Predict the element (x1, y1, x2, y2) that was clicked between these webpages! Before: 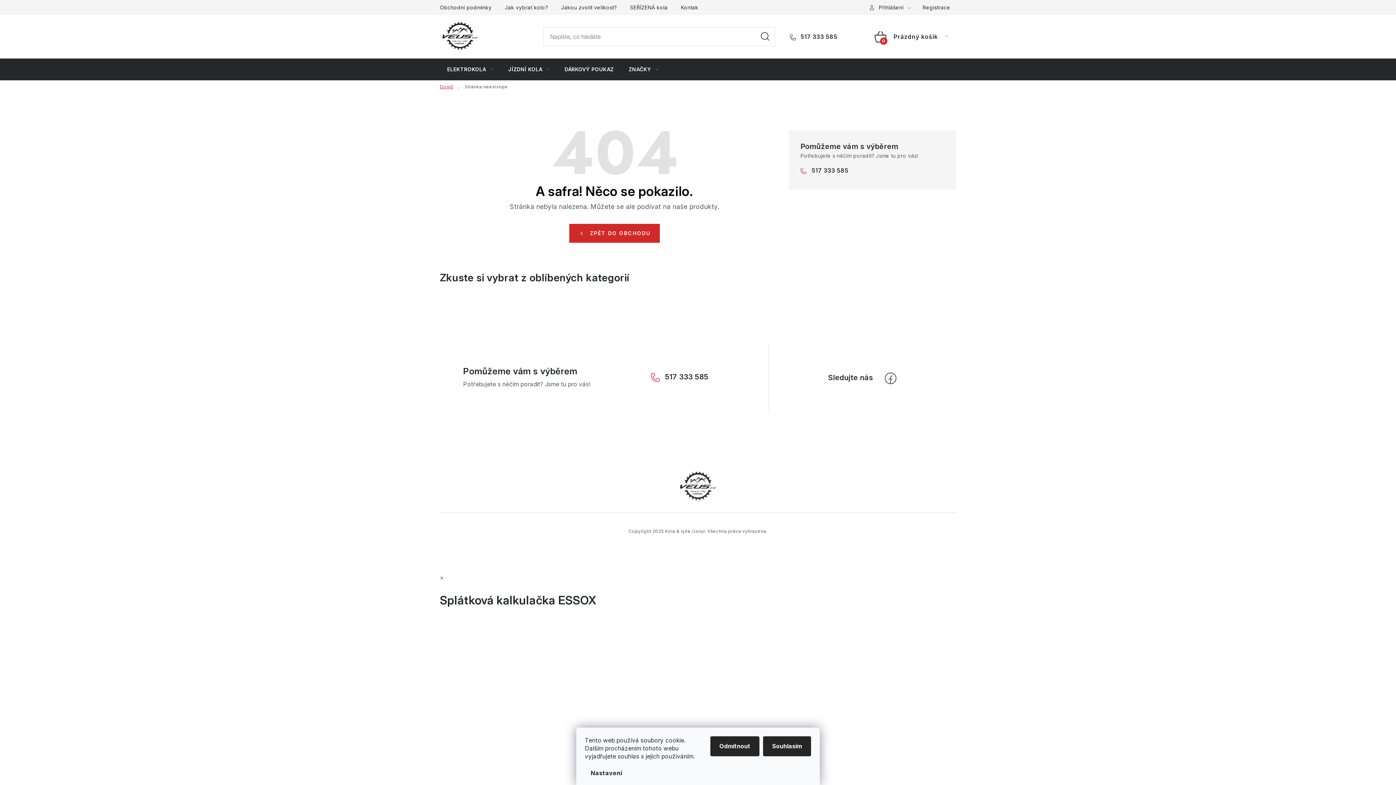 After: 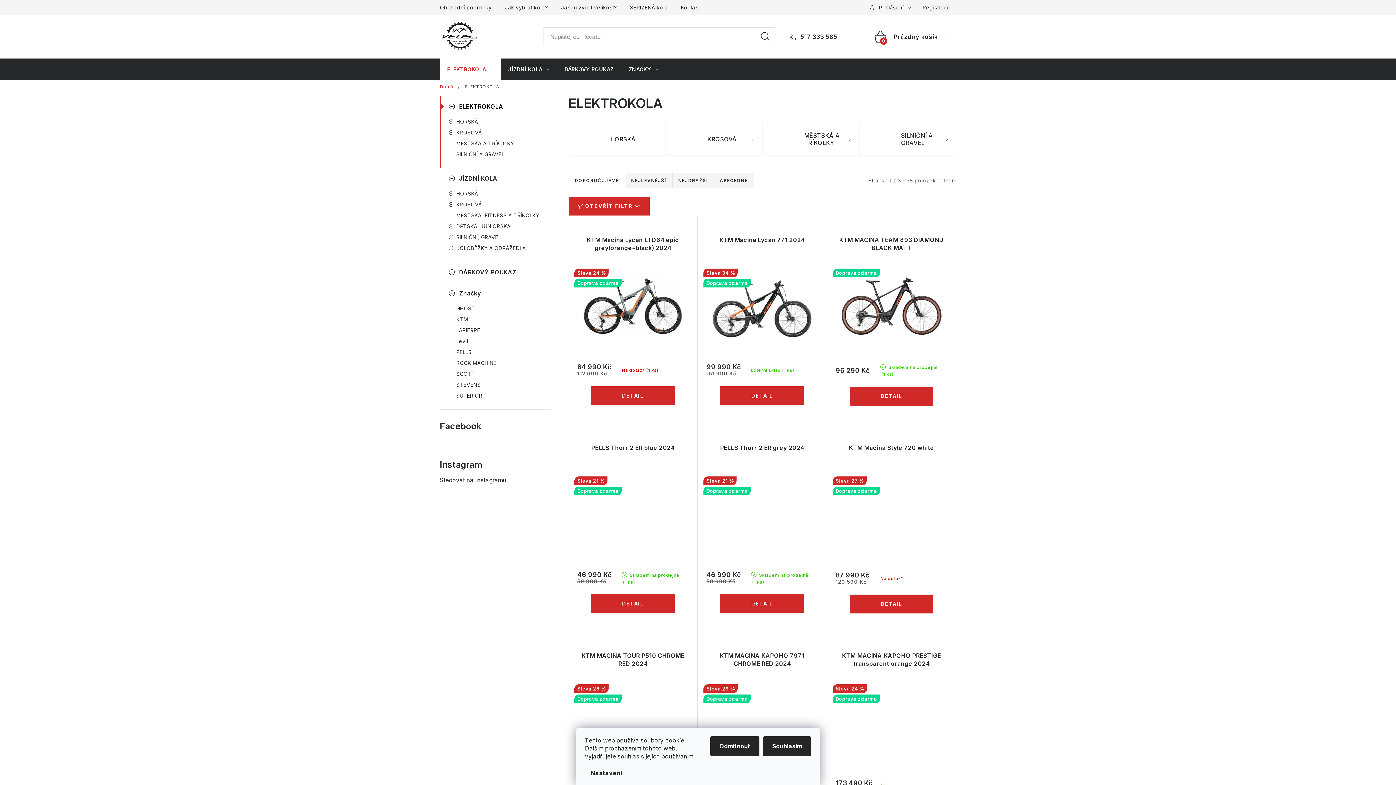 Action: label: ELEKTROKOLA bbox: (440, 58, 500, 80)